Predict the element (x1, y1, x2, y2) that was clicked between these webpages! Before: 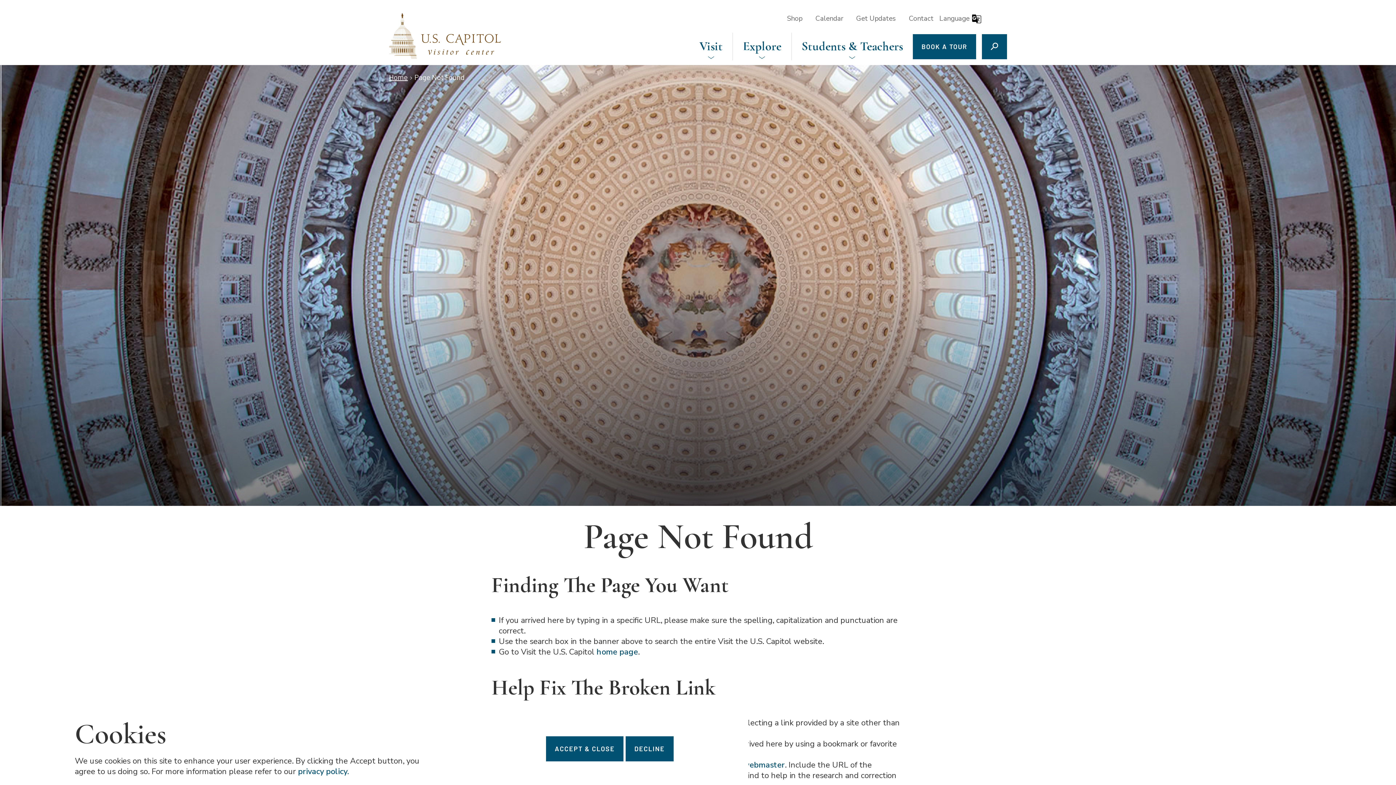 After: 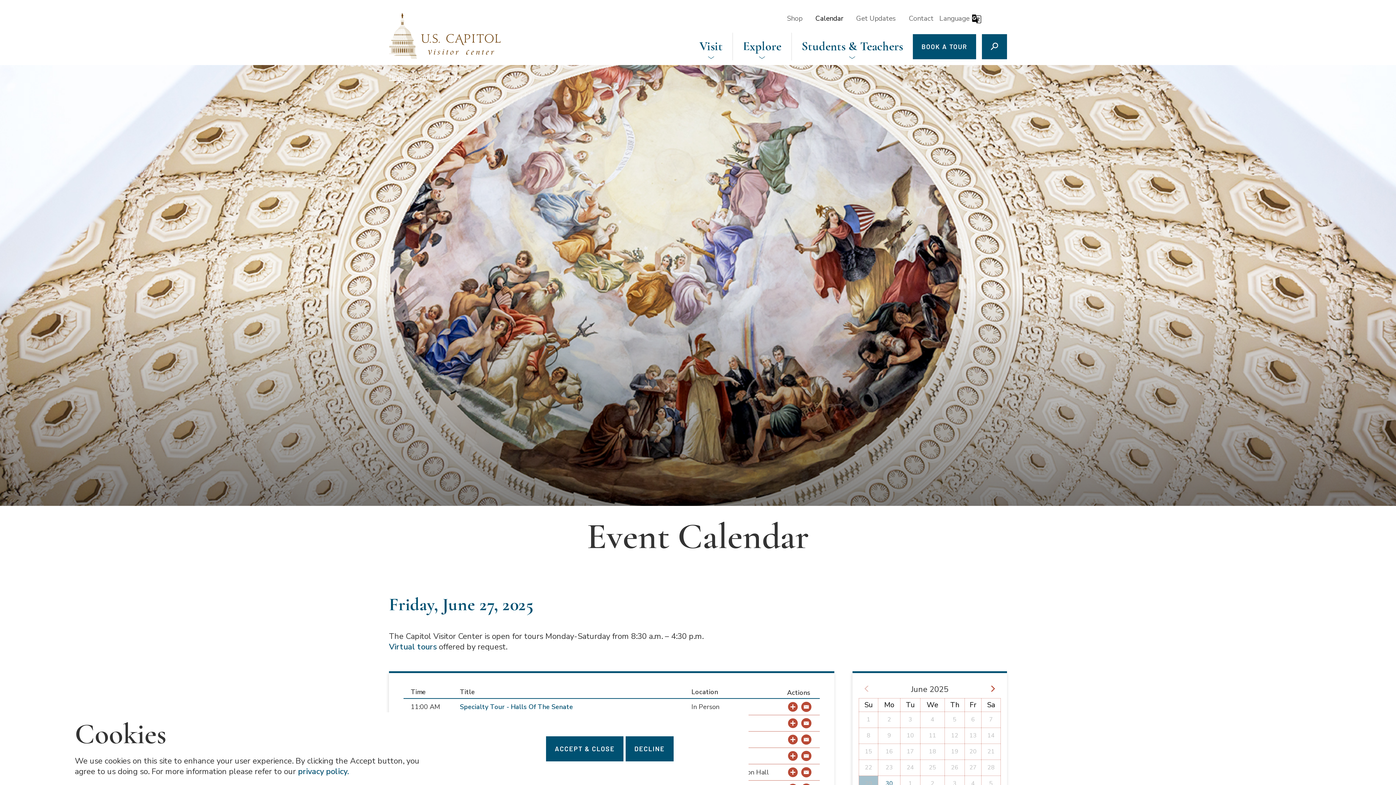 Action: label: Calendar bbox: (815, 13, 843, 23)